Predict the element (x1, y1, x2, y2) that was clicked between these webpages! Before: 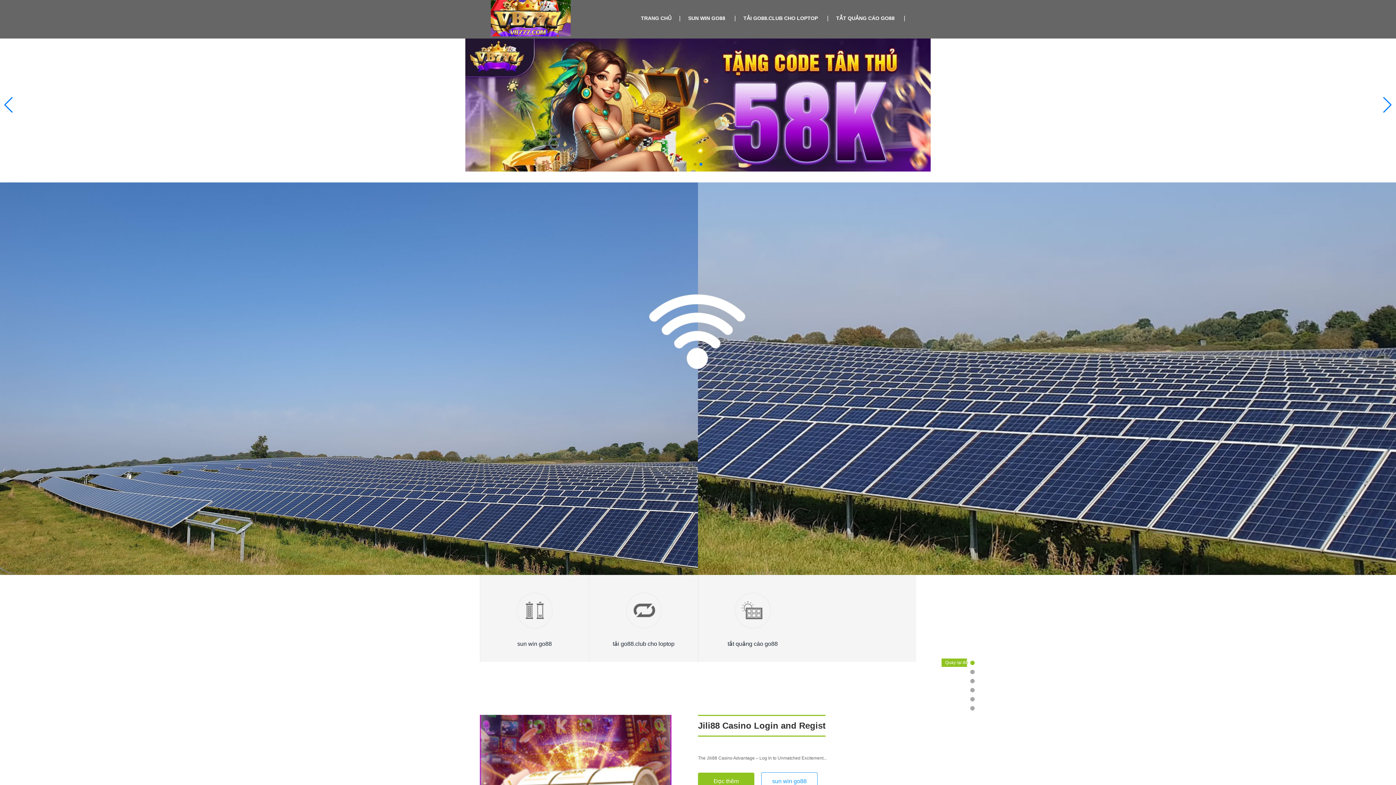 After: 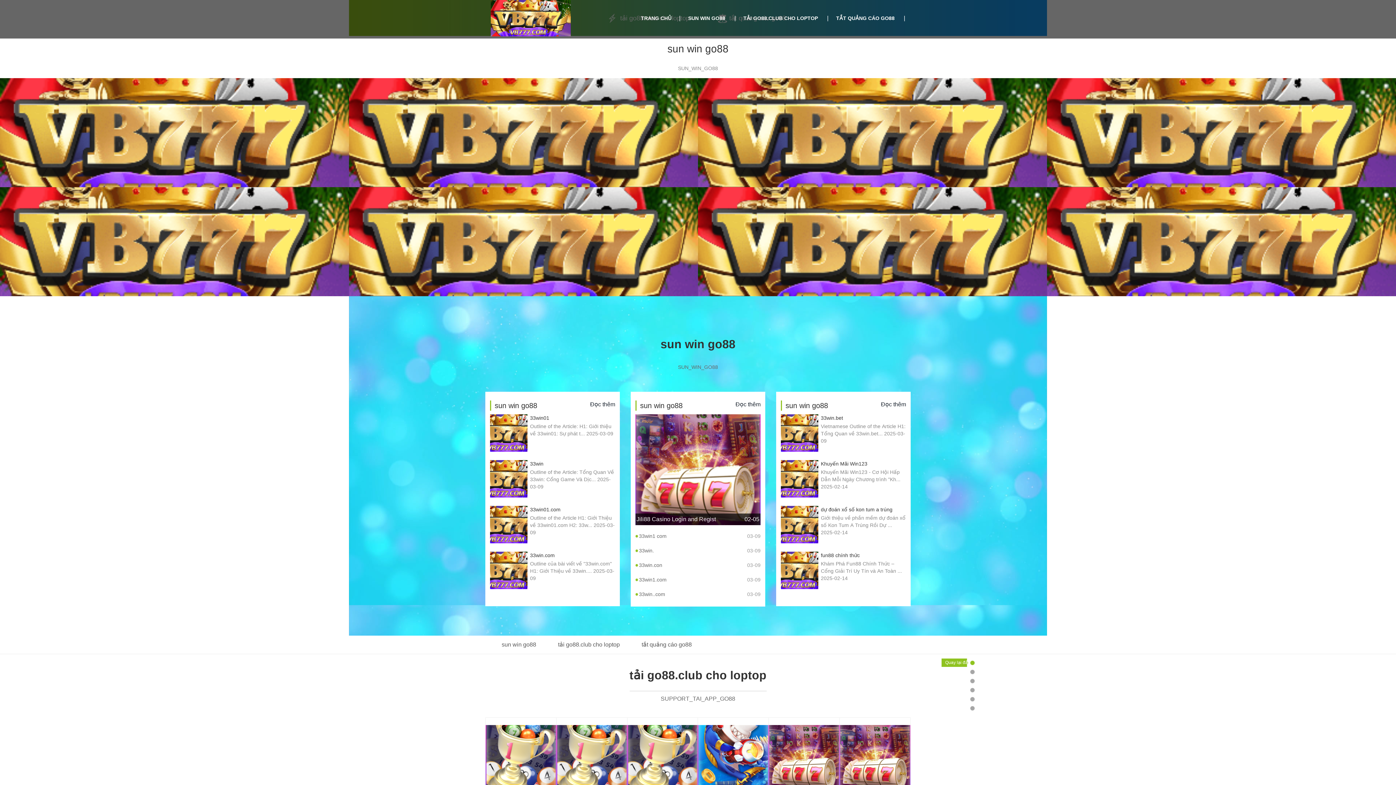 Action: bbox: (941, 677, 974, 685)